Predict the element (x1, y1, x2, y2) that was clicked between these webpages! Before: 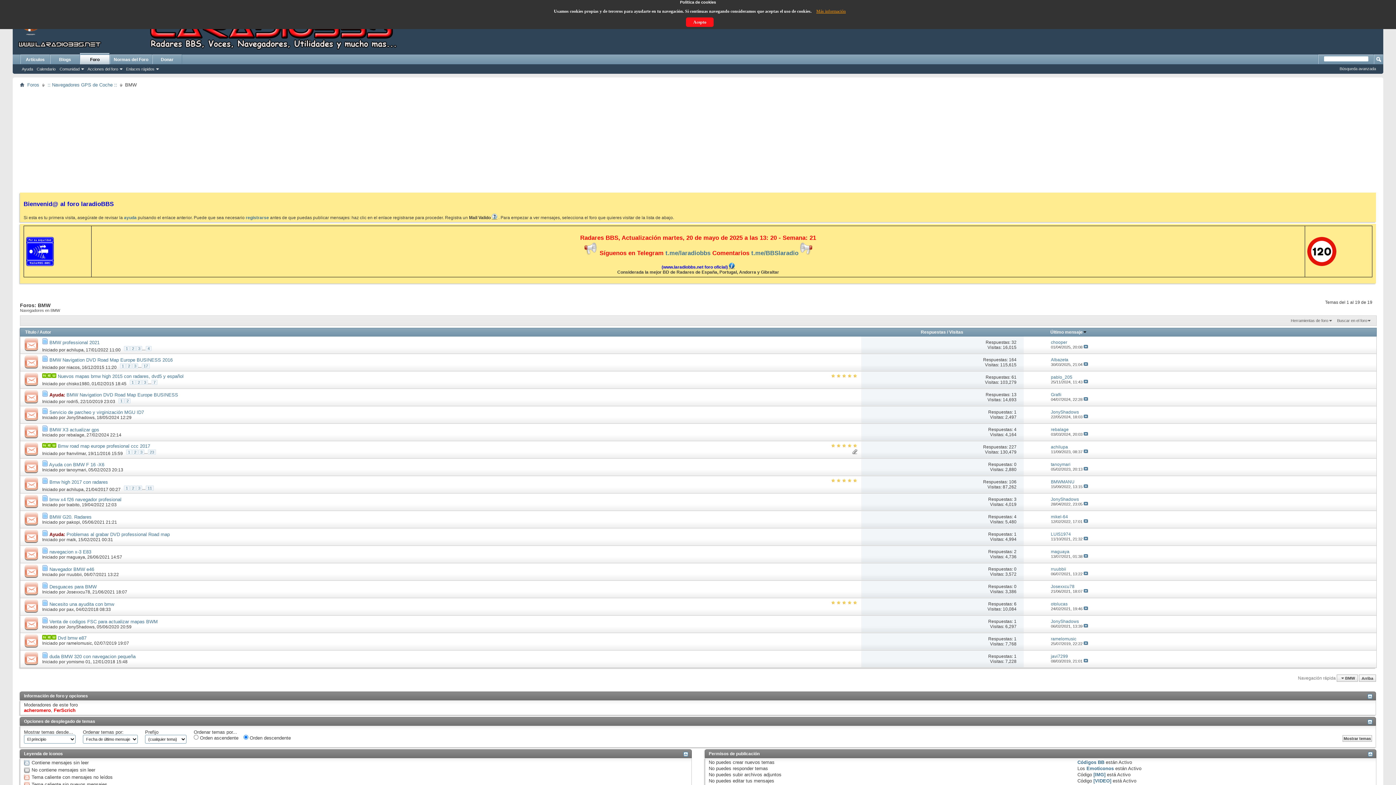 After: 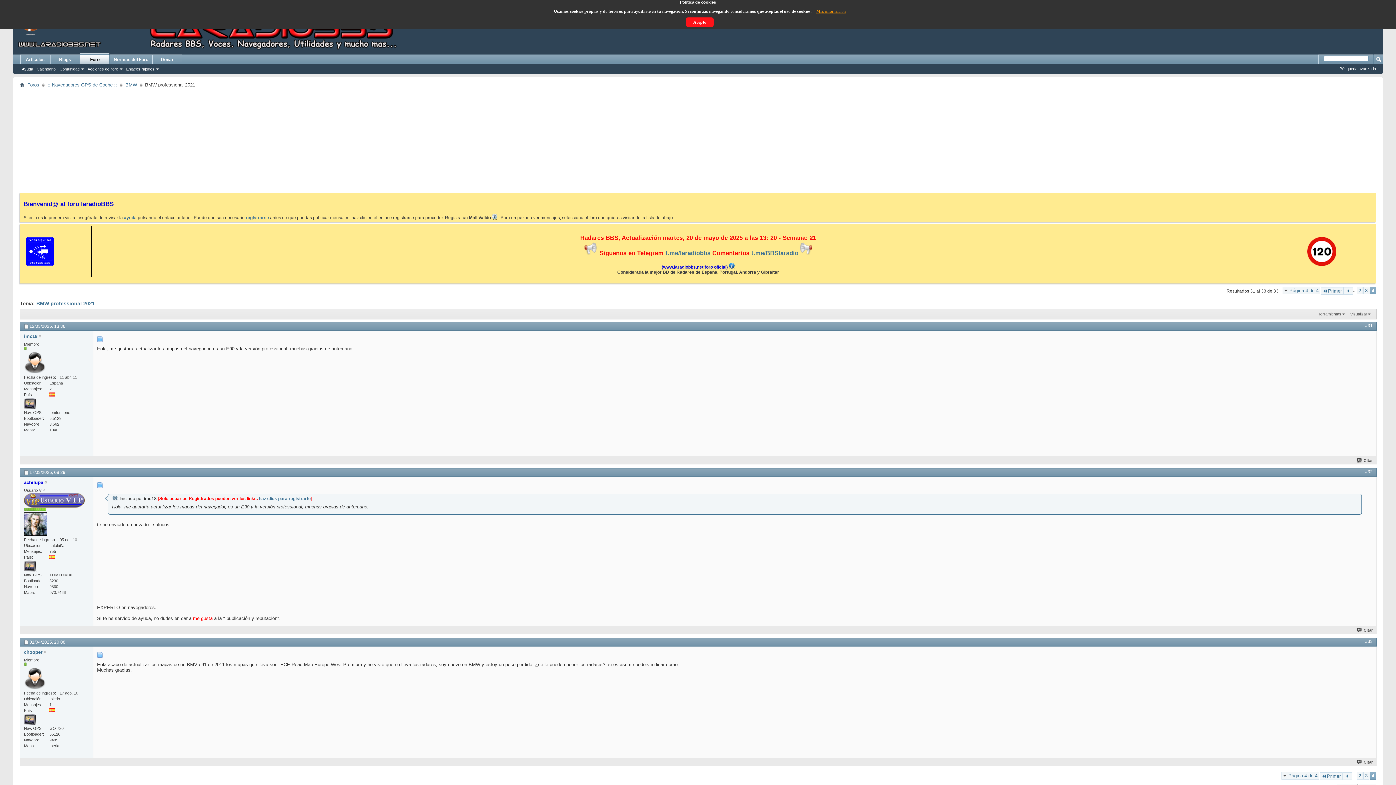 Action: label: 4 bbox: (145, 346, 151, 351)